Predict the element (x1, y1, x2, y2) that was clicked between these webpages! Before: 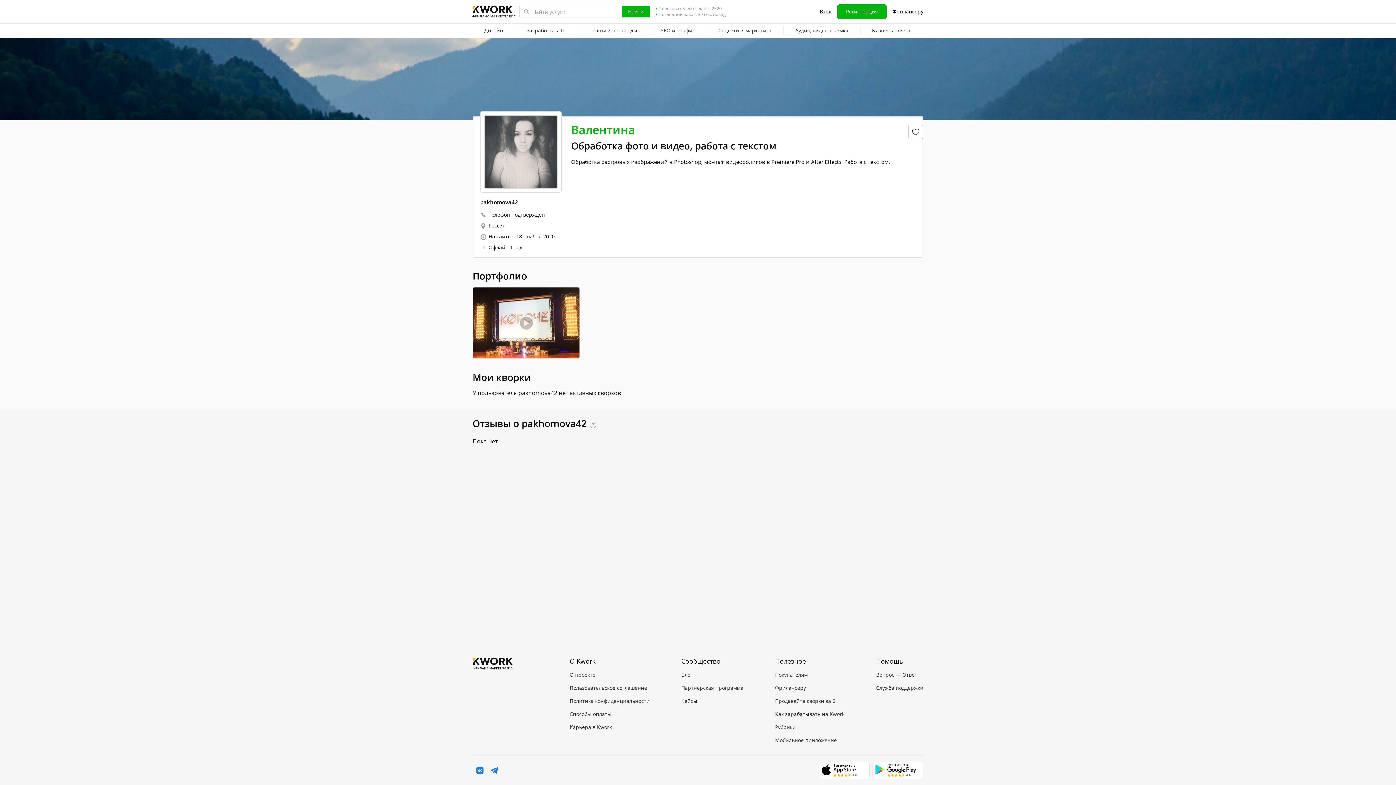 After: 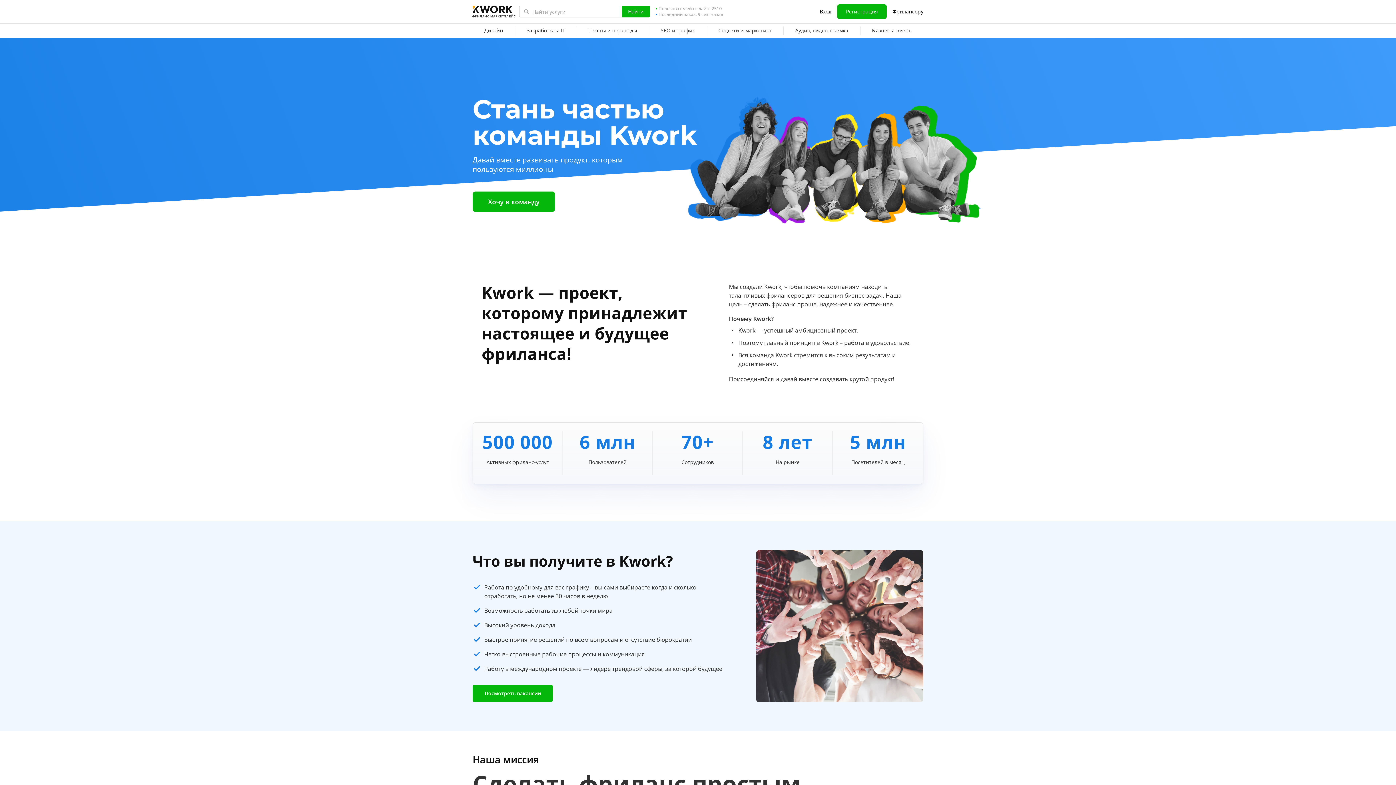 Action: label: Карьера в Kwork bbox: (569, 724, 649, 731)